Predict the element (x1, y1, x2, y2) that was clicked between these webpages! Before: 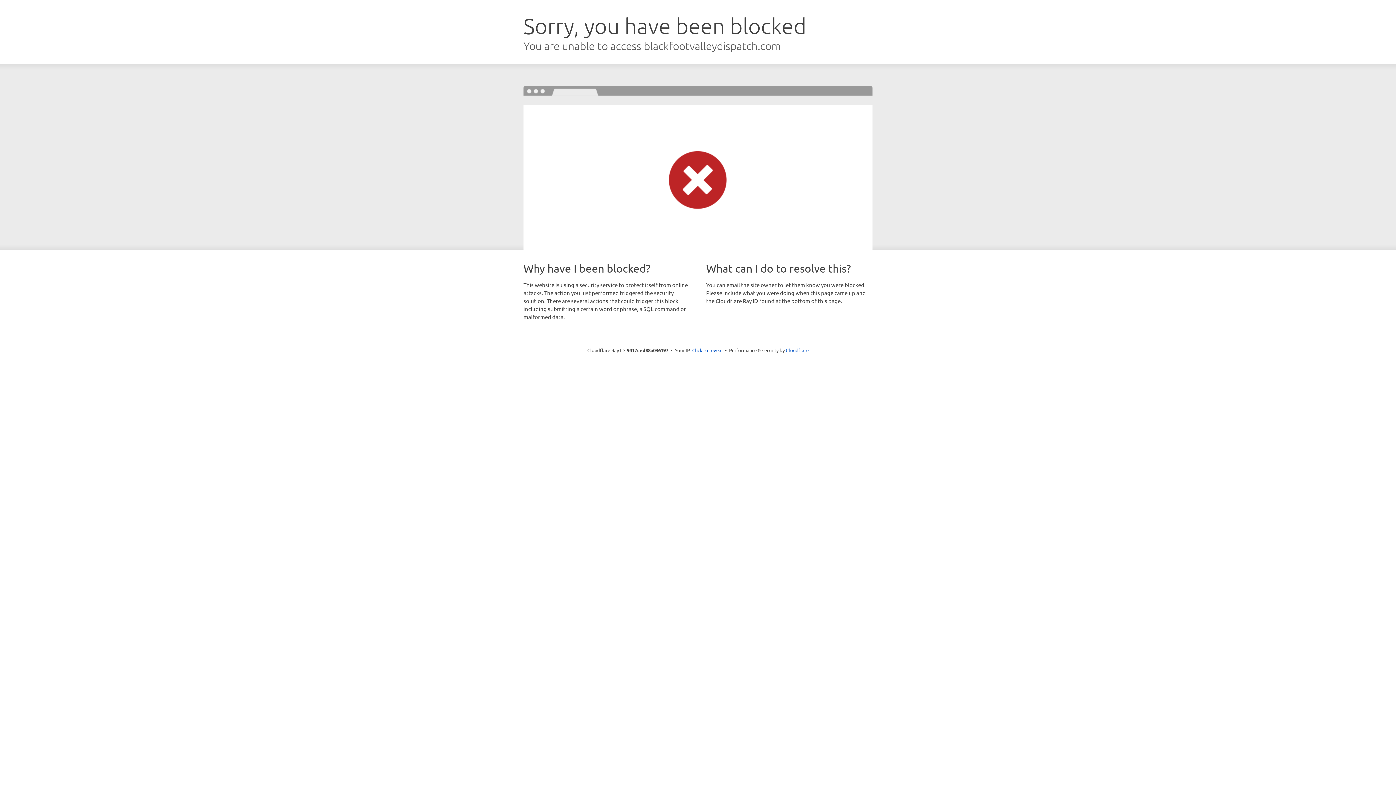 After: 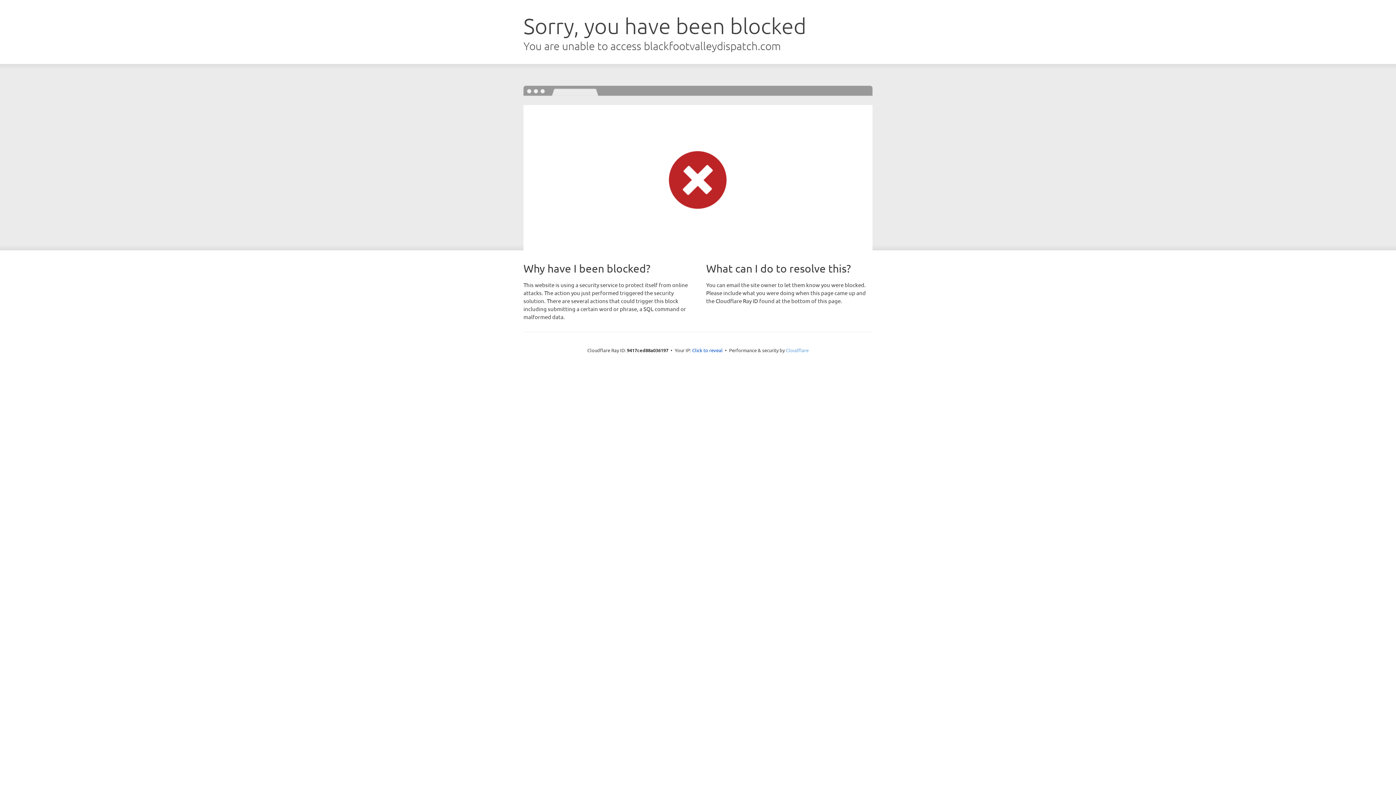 Action: bbox: (786, 347, 808, 353) label: Cloudflare